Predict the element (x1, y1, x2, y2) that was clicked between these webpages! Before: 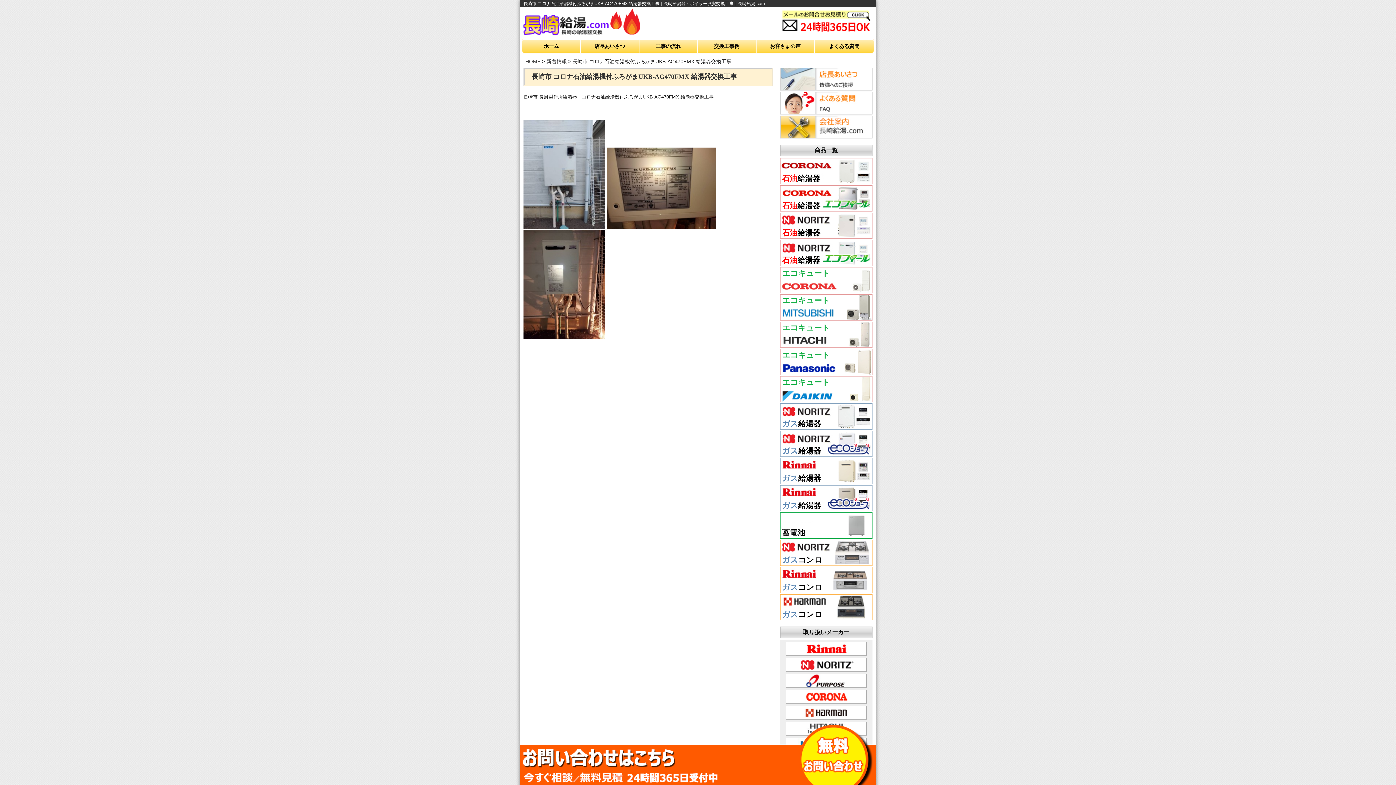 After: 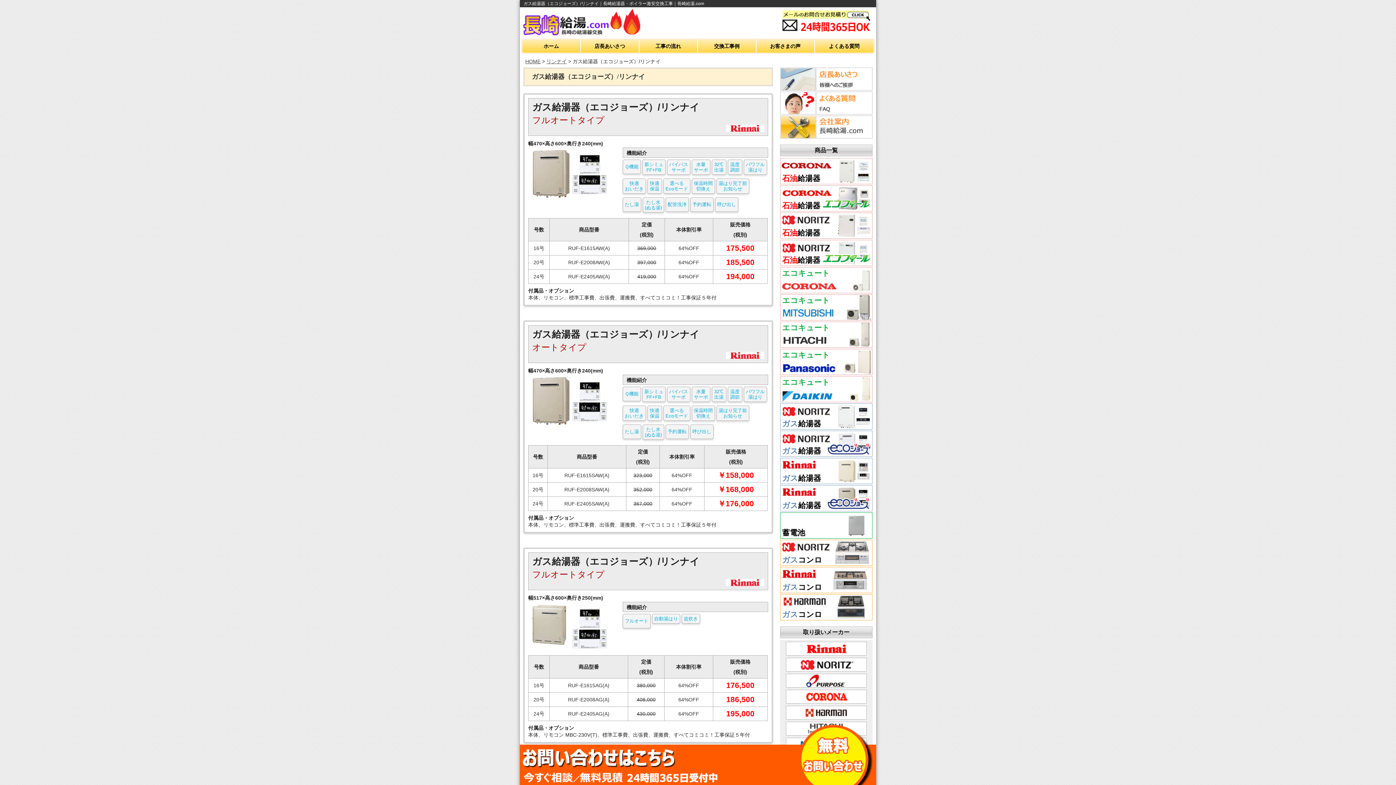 Action: label: ガス給湯器 bbox: (780, 504, 872, 512)